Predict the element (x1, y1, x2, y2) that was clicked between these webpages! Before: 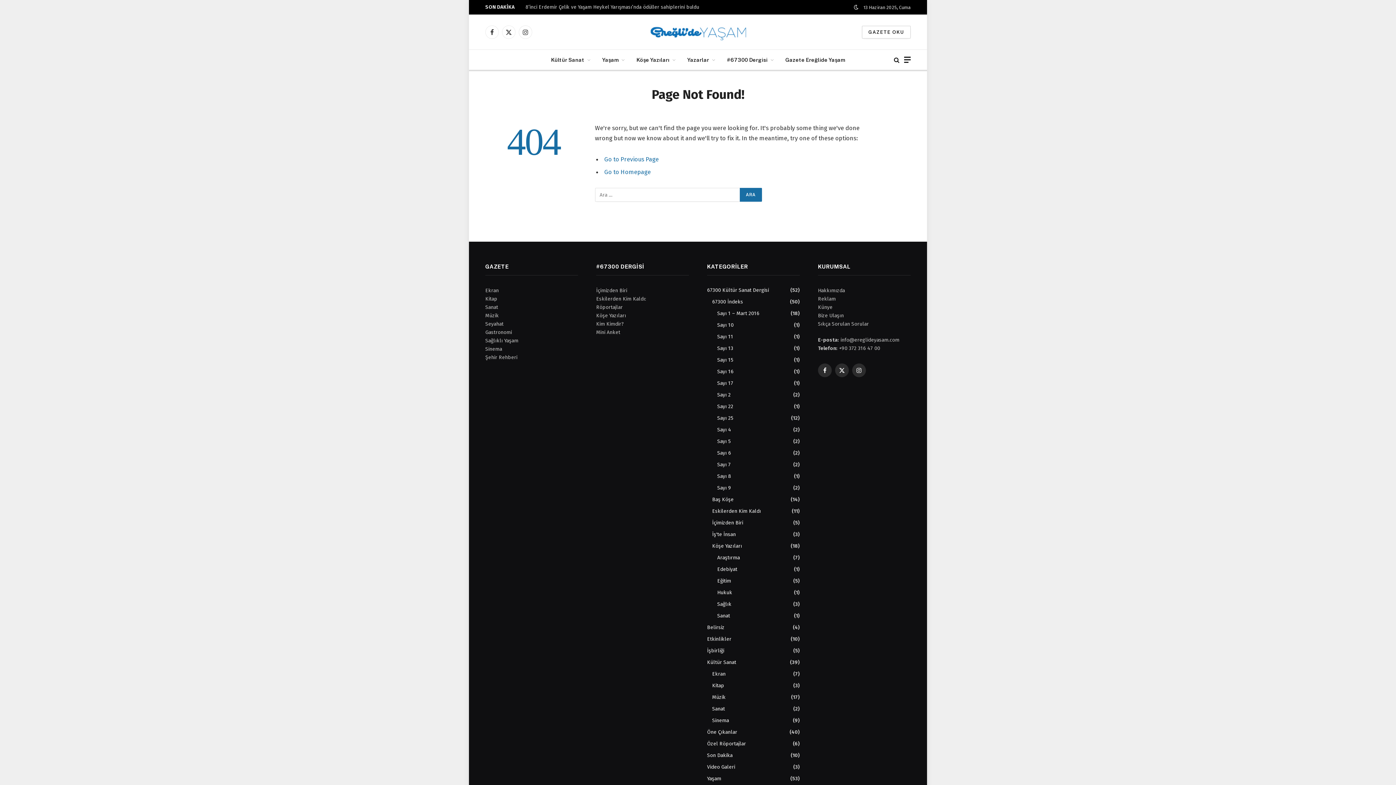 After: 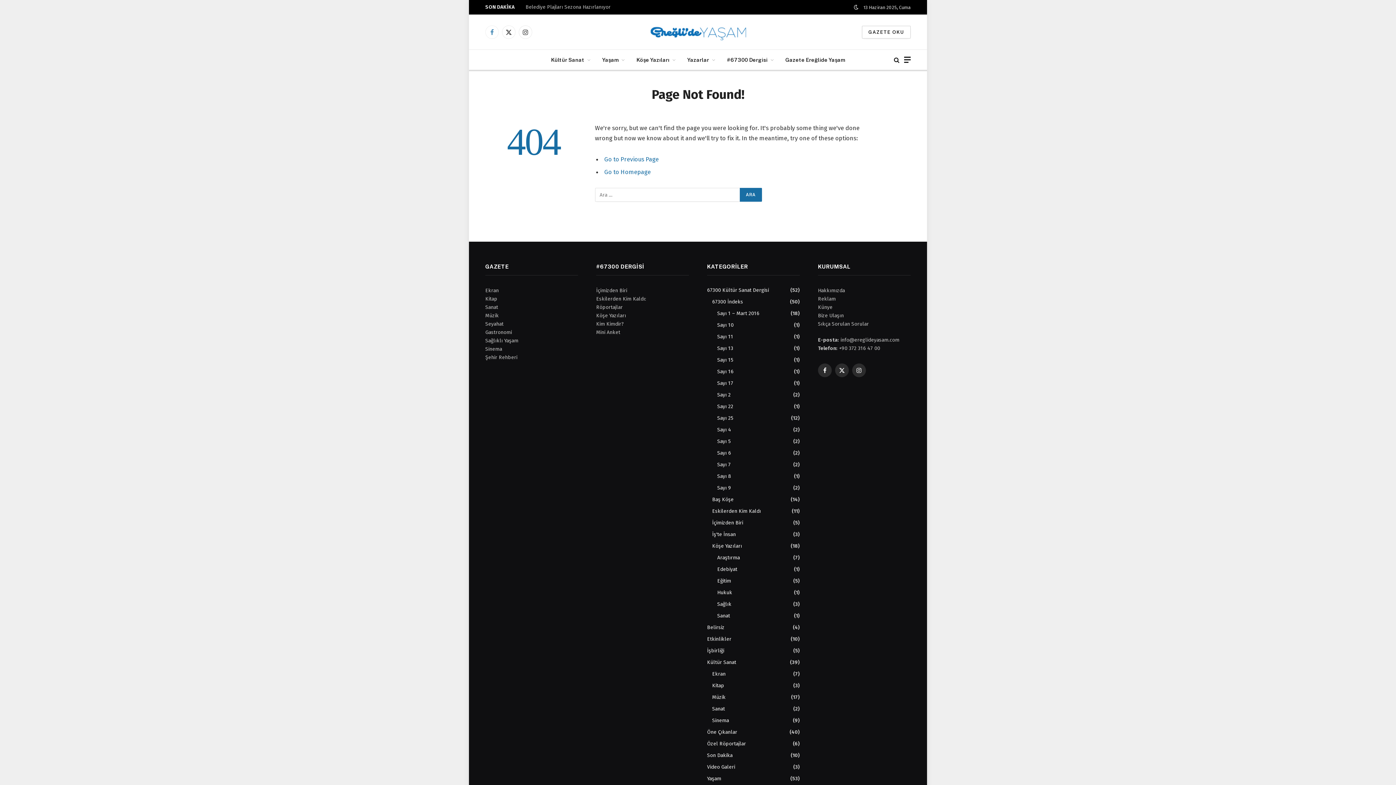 Action: label: Facebook bbox: (485, 25, 498, 38)